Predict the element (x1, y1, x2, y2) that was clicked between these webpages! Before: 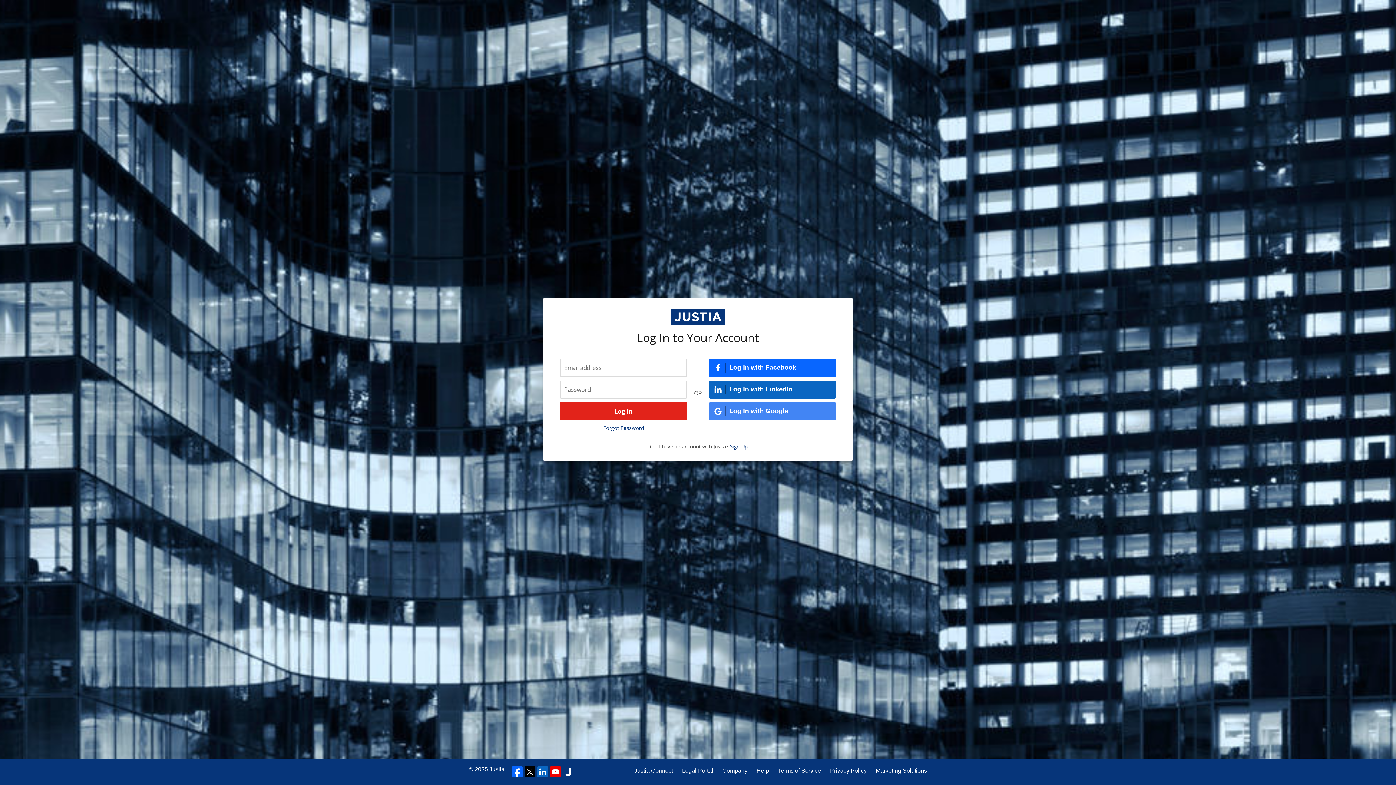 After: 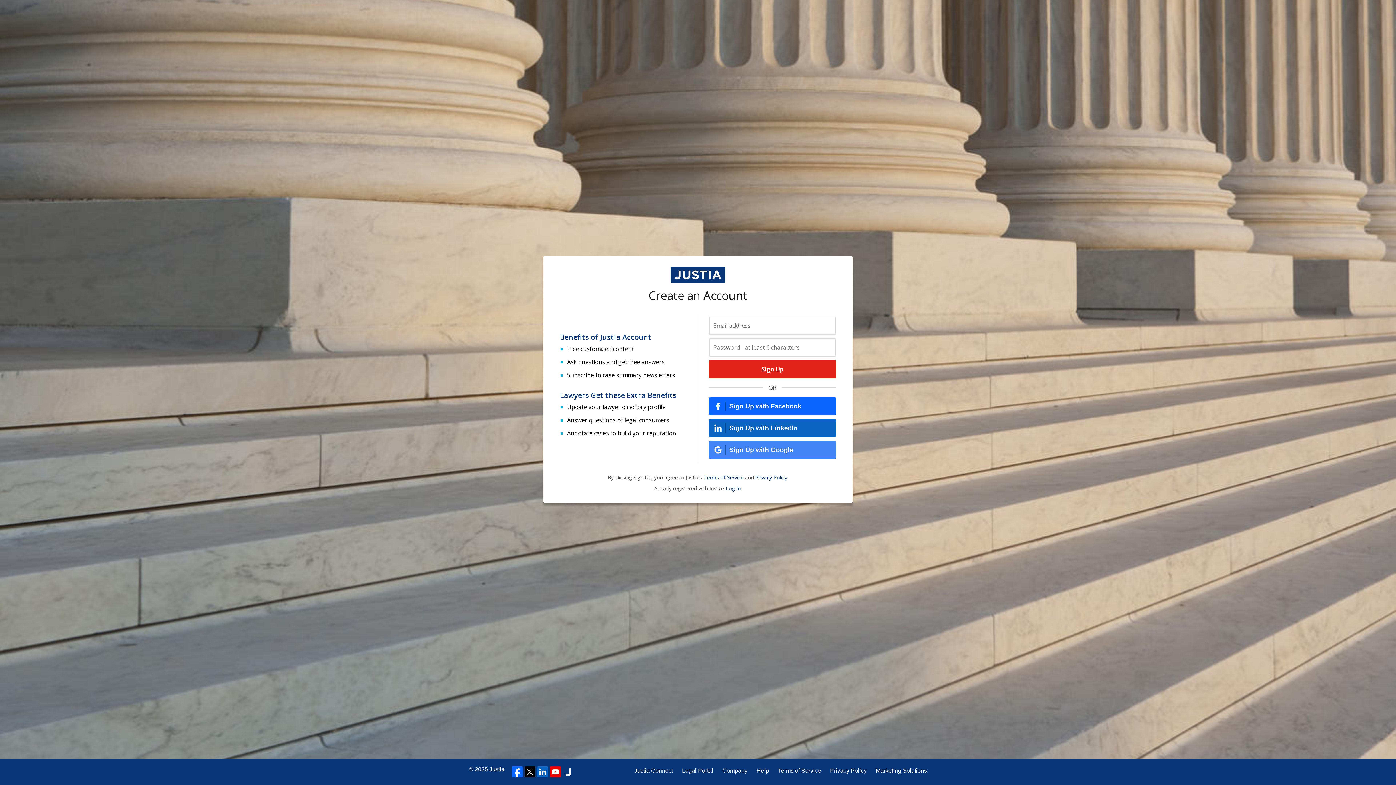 Action: label: Sign Up bbox: (730, 443, 747, 450)